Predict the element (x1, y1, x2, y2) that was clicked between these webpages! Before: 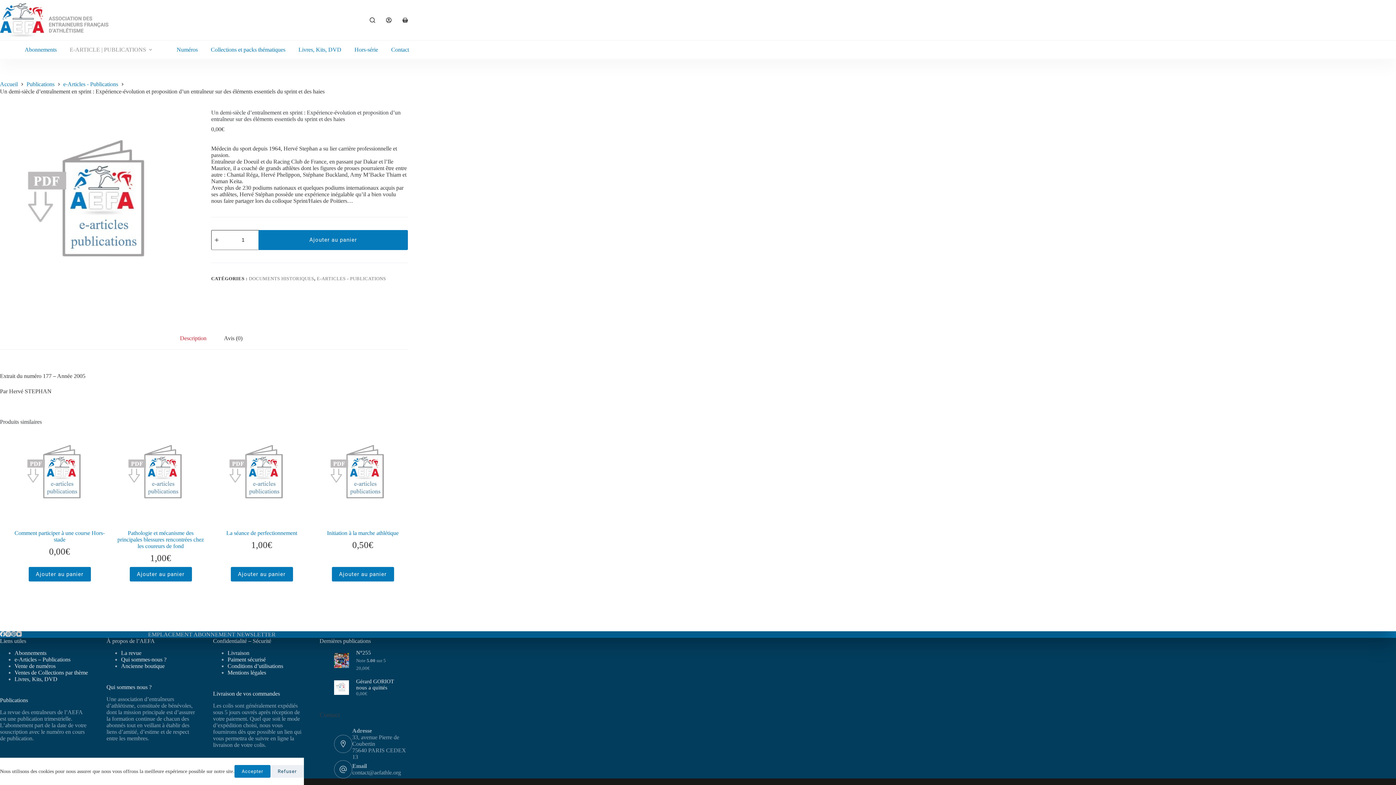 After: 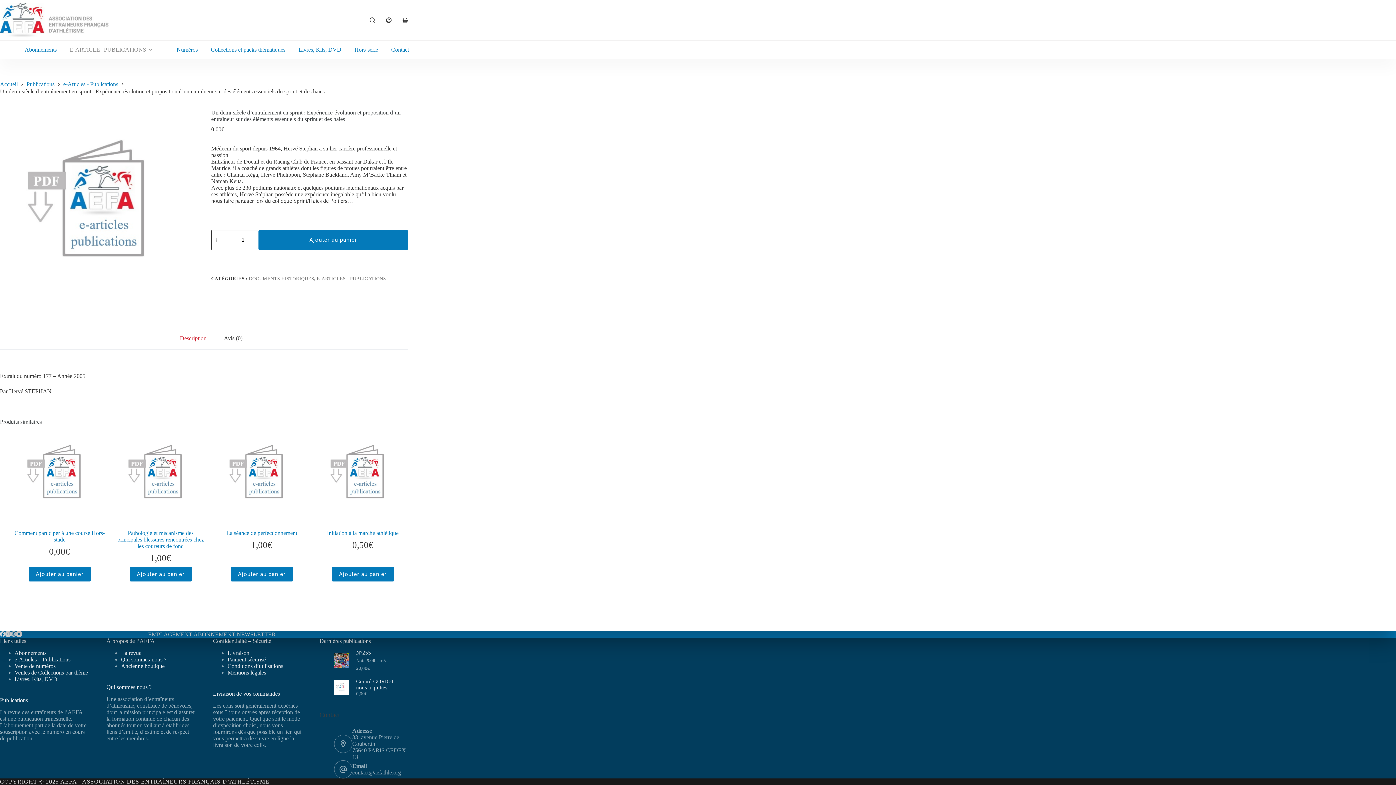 Action: bbox: (234, 765, 270, 778) label: Accepter